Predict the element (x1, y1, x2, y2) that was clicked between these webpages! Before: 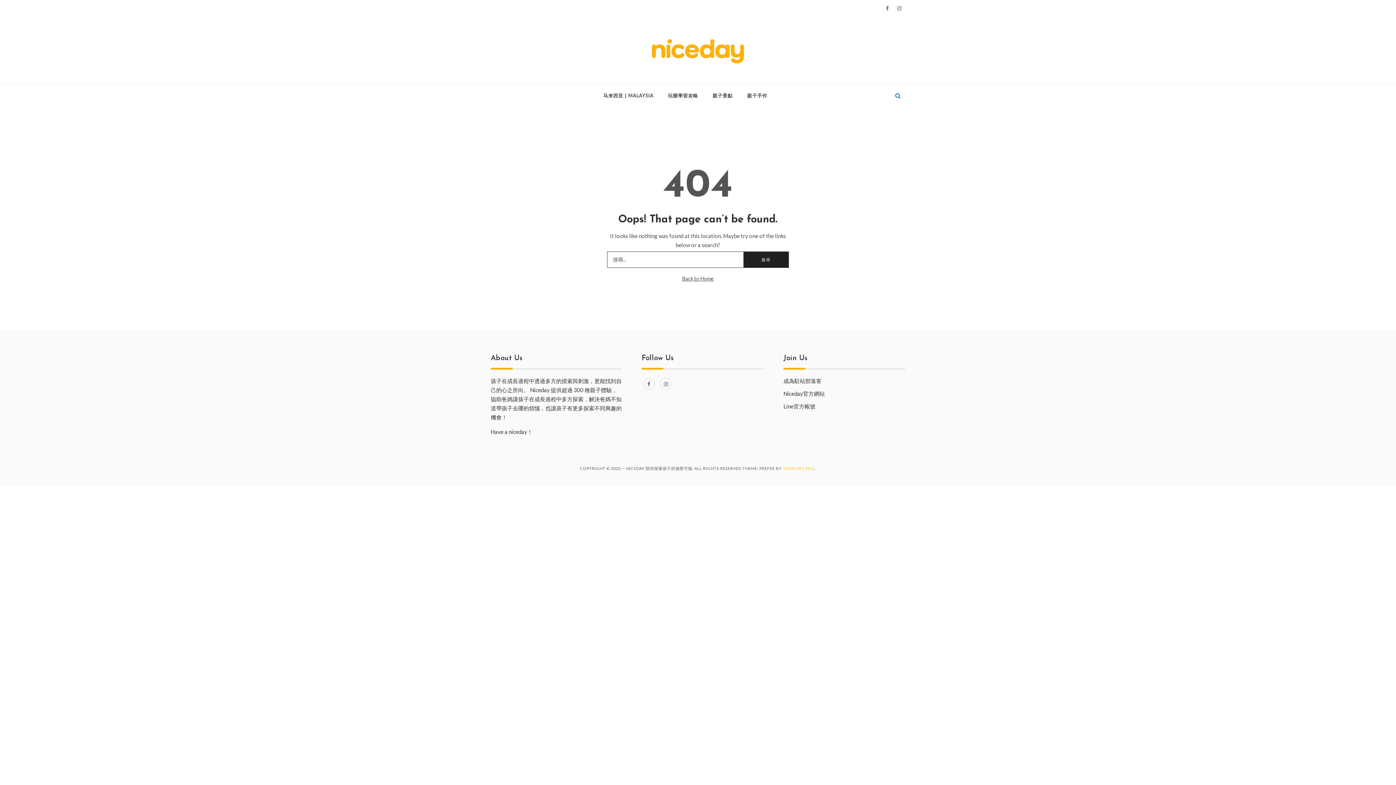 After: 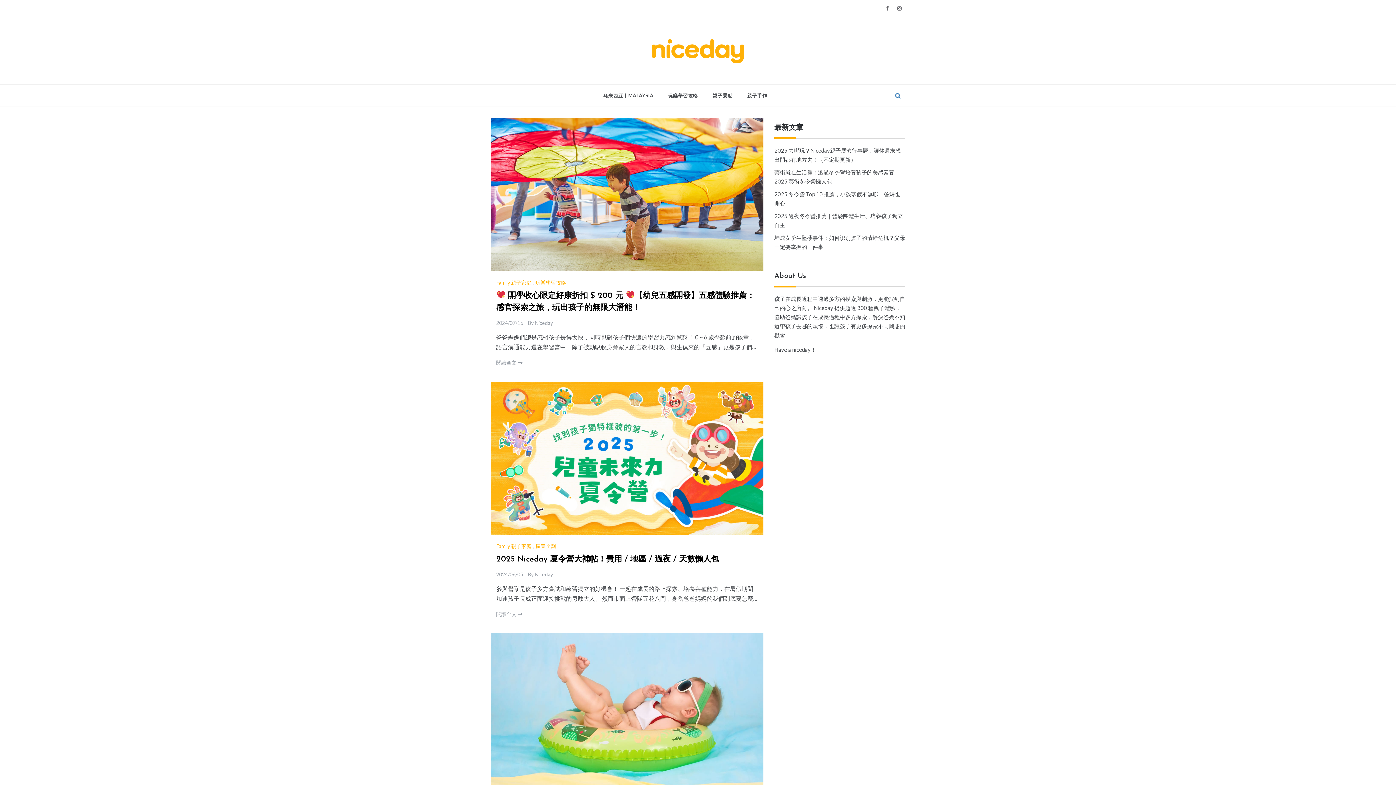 Action: bbox: (647, 46, 749, 53)